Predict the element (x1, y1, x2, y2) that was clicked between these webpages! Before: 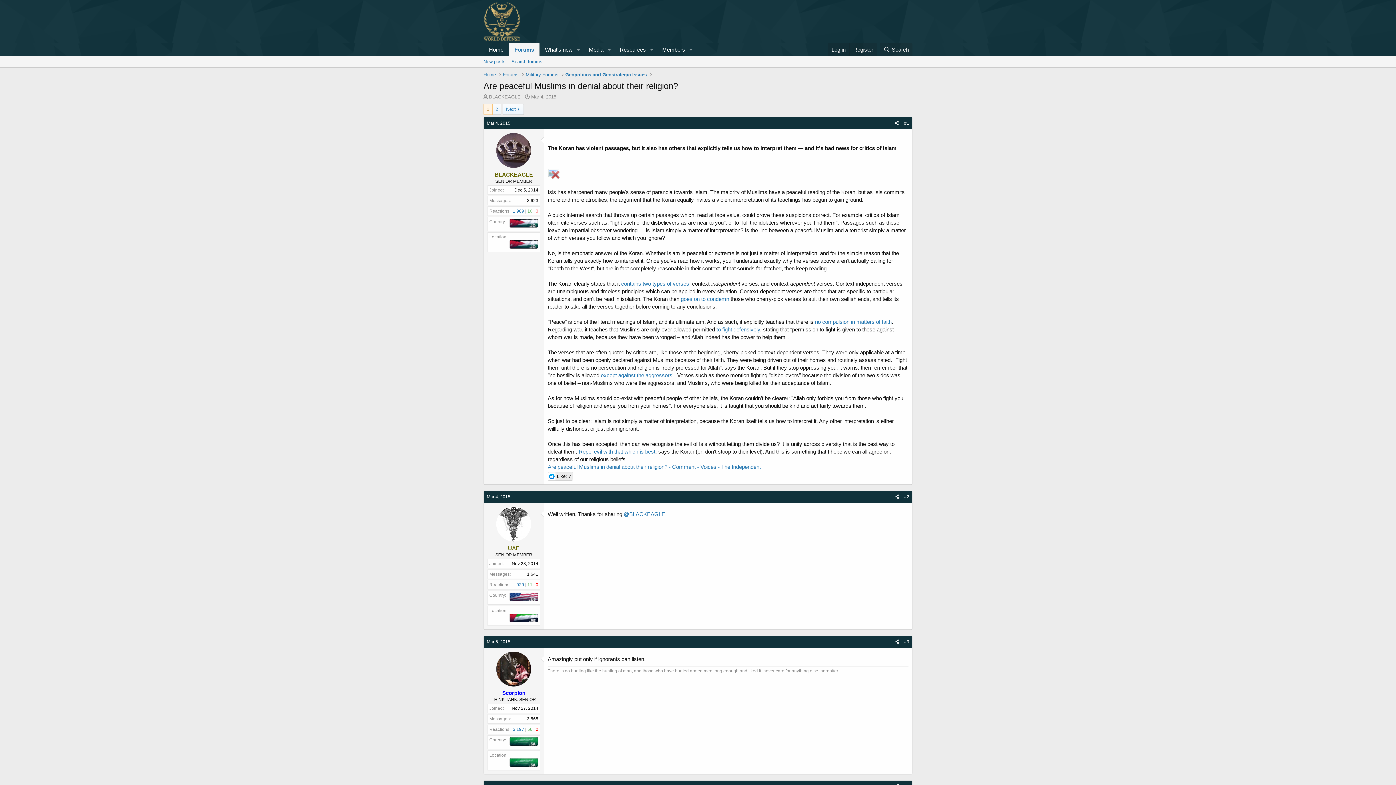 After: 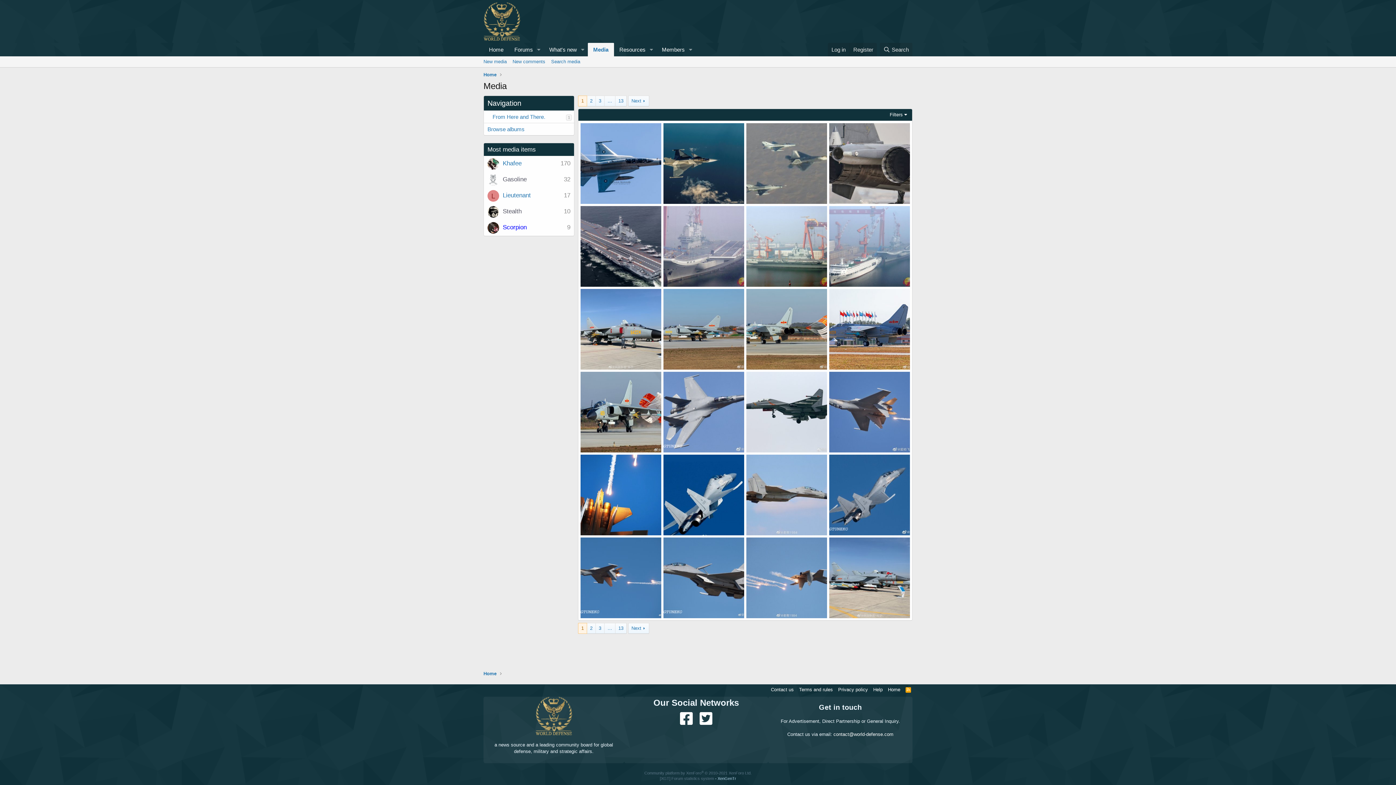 Action: bbox: (583, 42, 604, 56) label: Media